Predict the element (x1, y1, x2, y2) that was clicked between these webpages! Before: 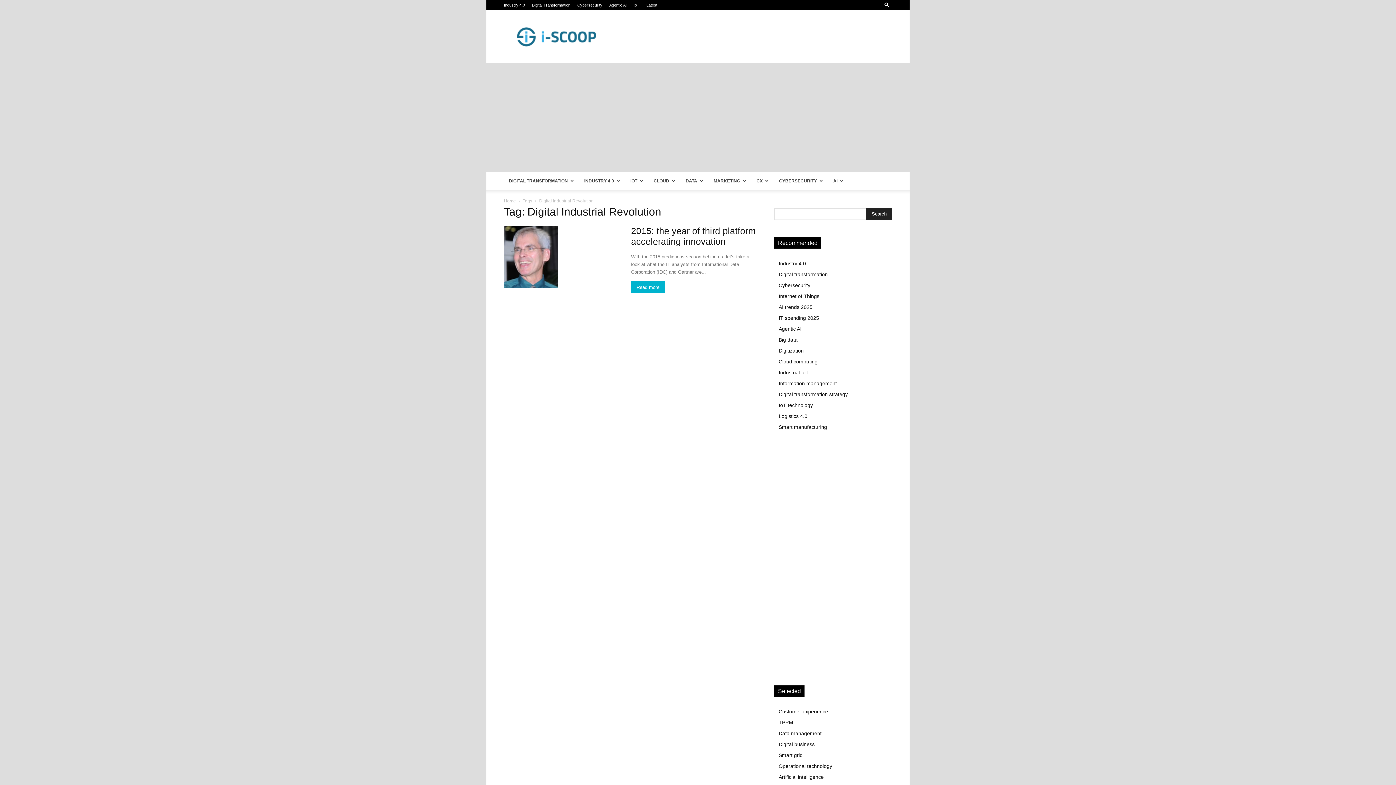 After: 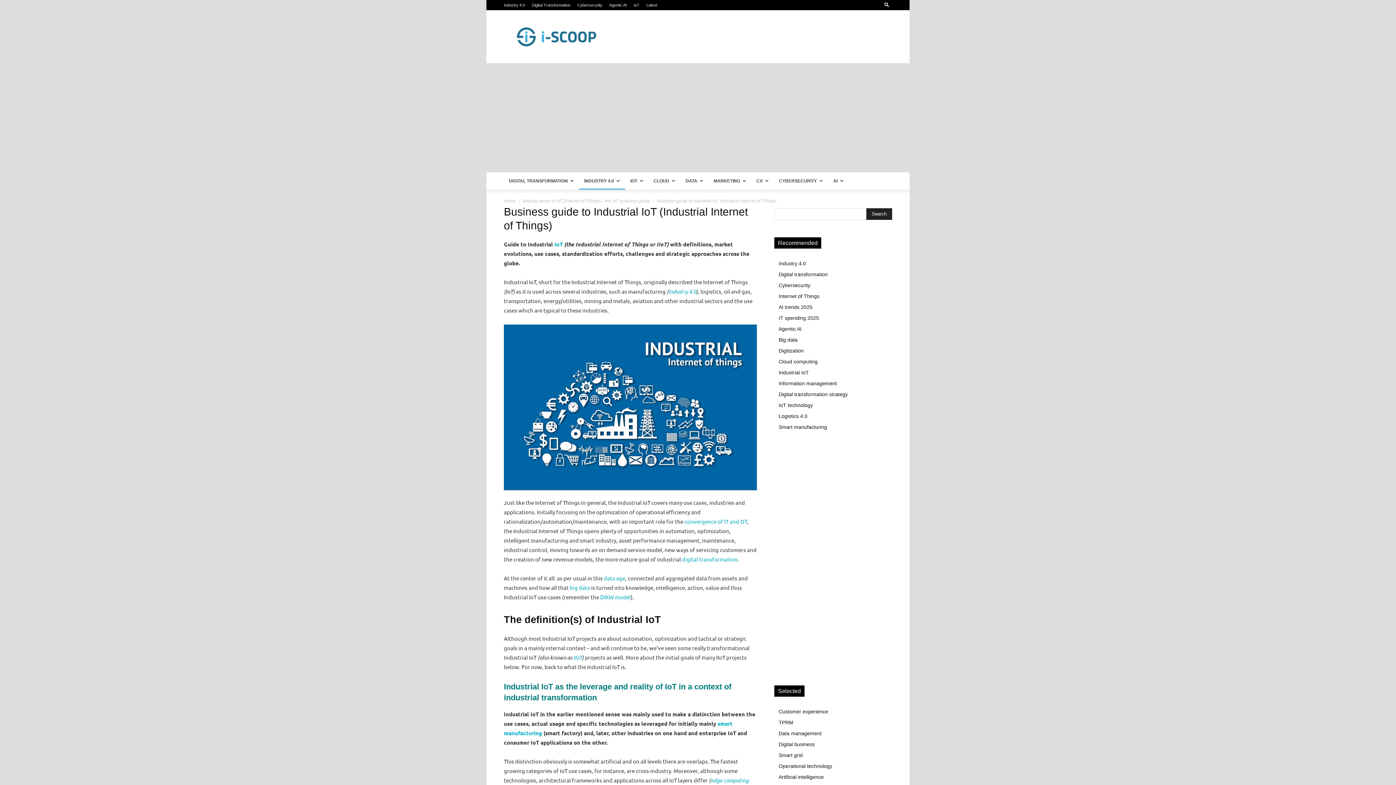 Action: label: Industrial IoT bbox: (778, 369, 809, 375)